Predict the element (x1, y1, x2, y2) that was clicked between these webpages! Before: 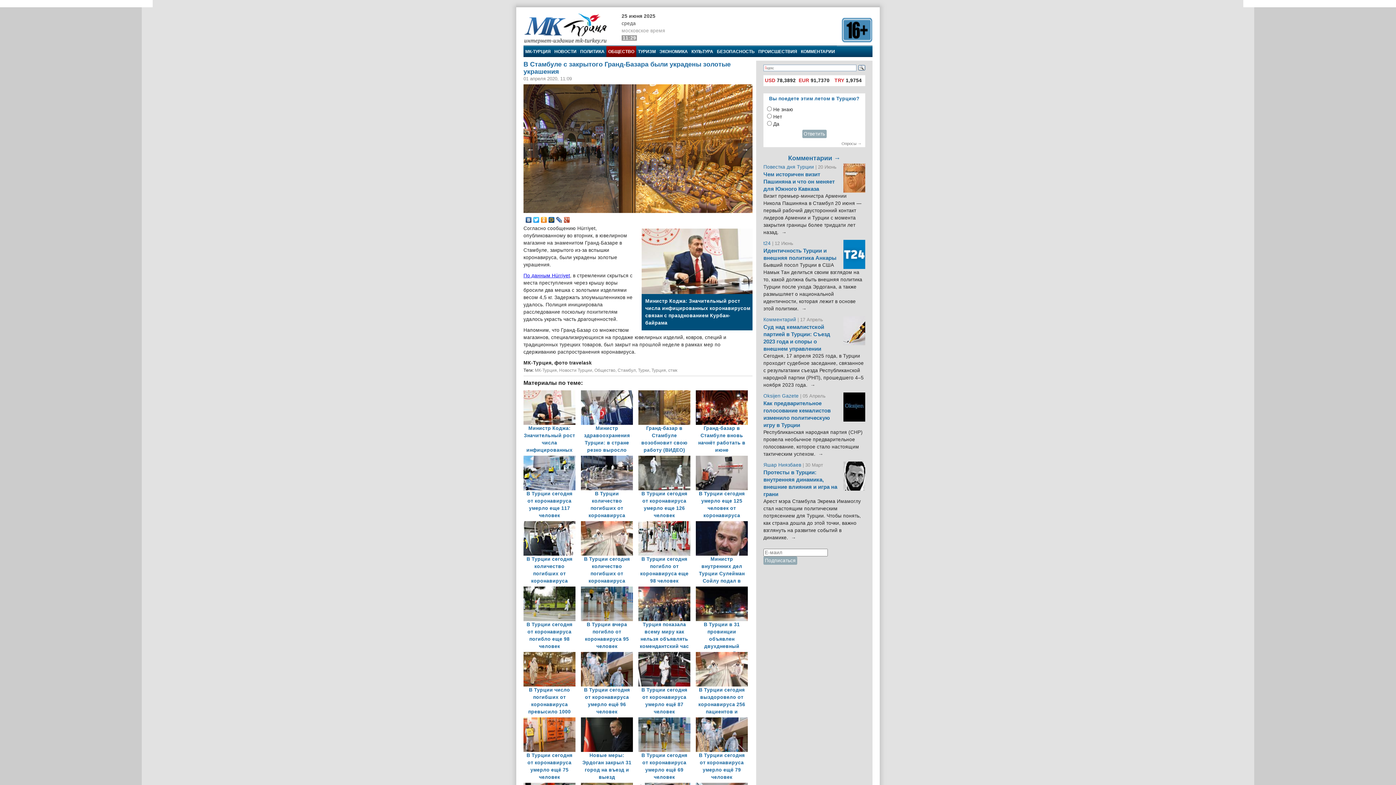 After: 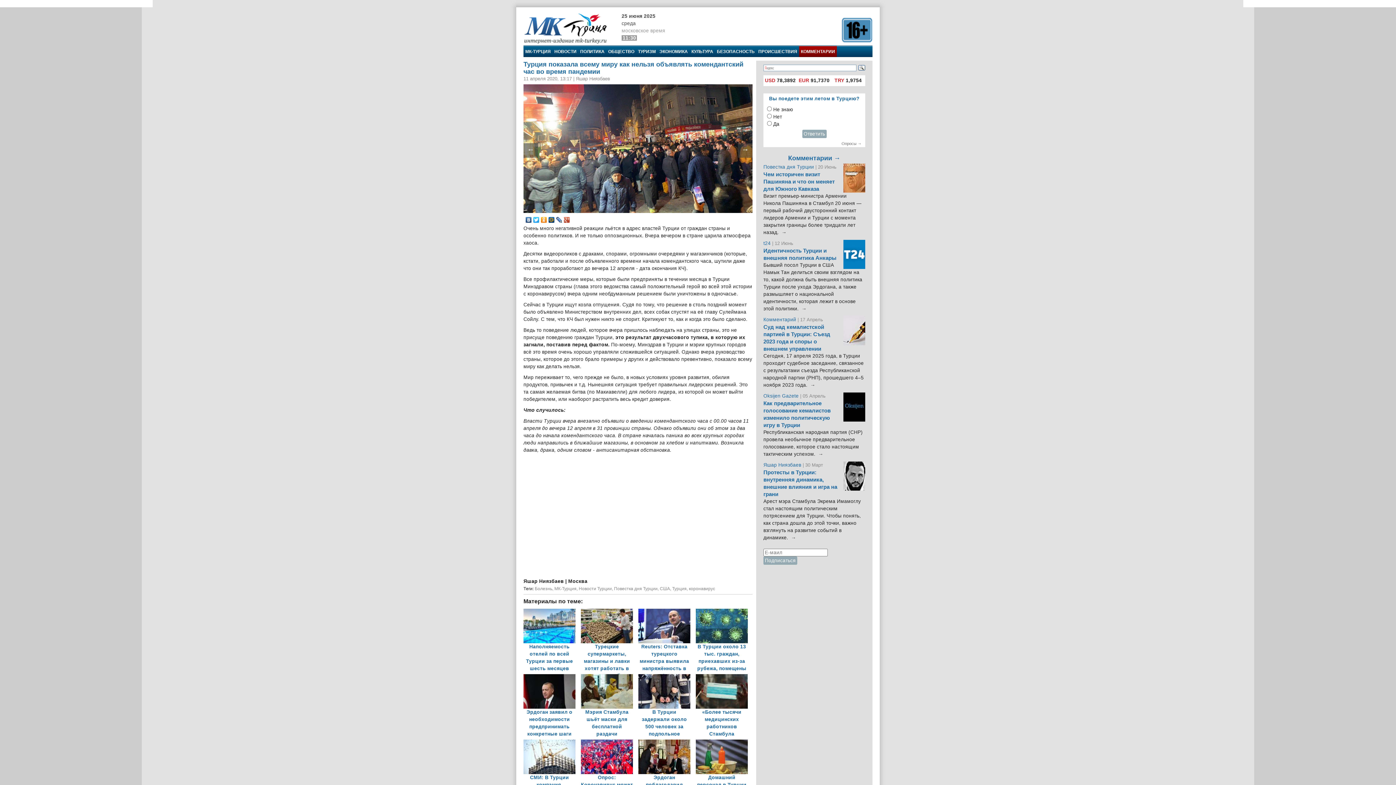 Action: bbox: (638, 587, 696, 593) label: Турция показала всему миру как нельзя объявлять комендантский час во время пандемии 